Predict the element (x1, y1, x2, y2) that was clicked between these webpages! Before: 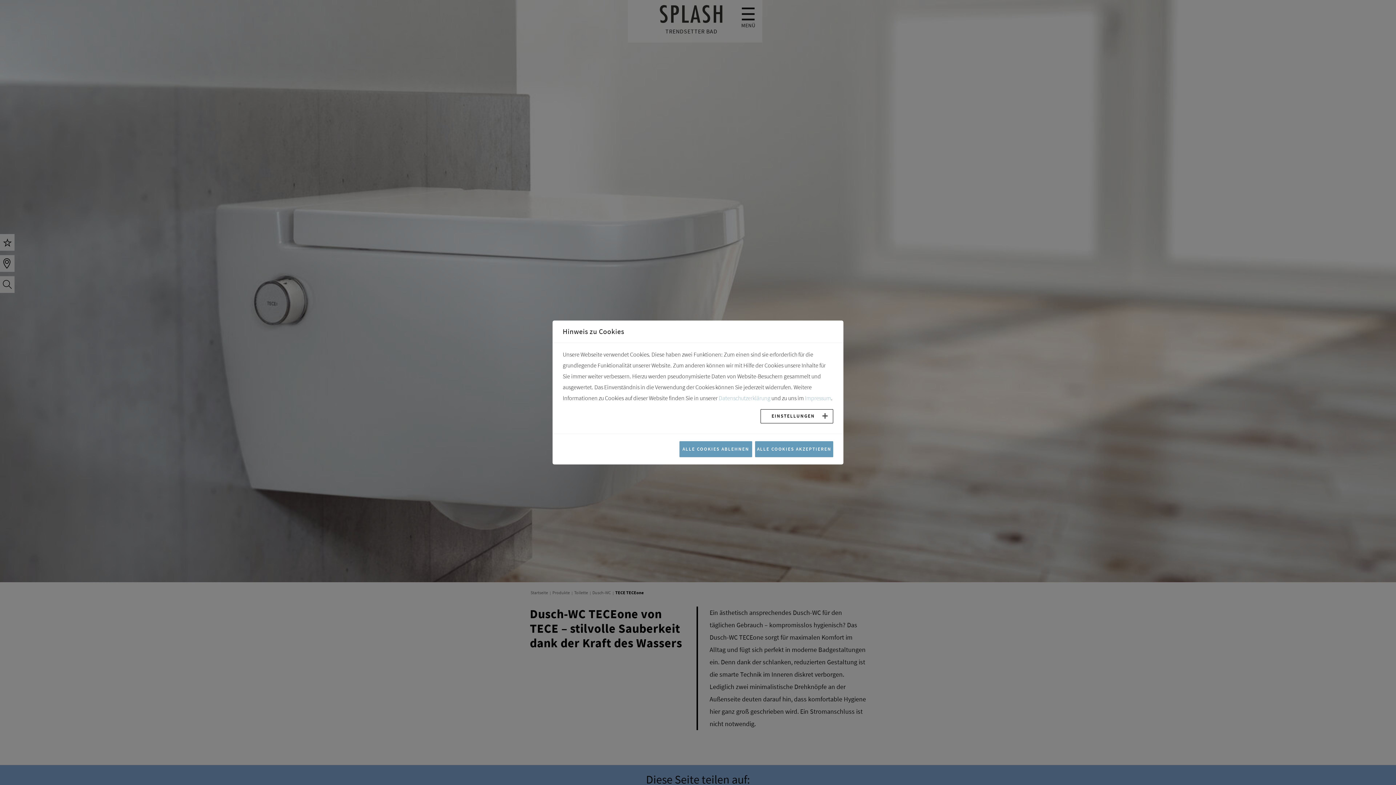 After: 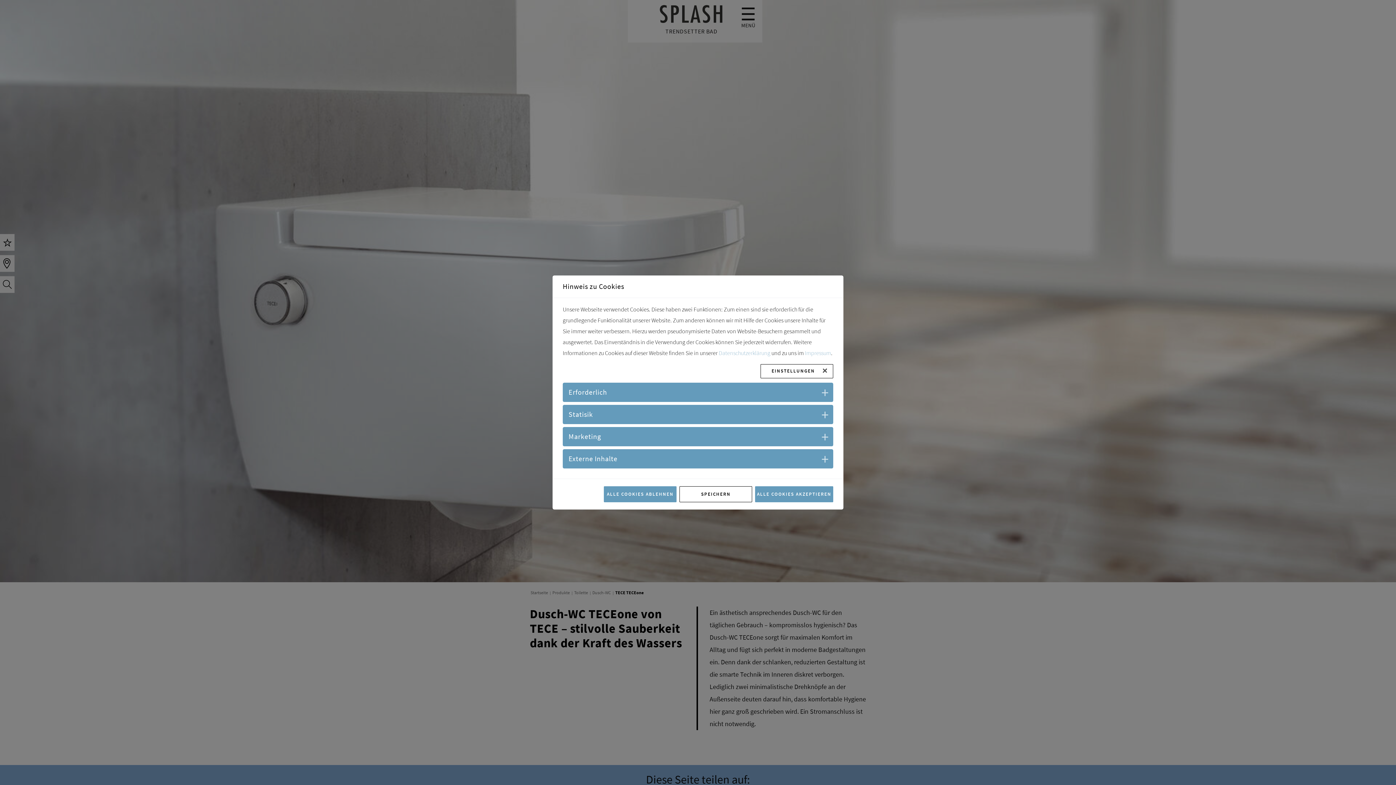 Action: label: EINSTELLUNGEN bbox: (760, 409, 833, 423)